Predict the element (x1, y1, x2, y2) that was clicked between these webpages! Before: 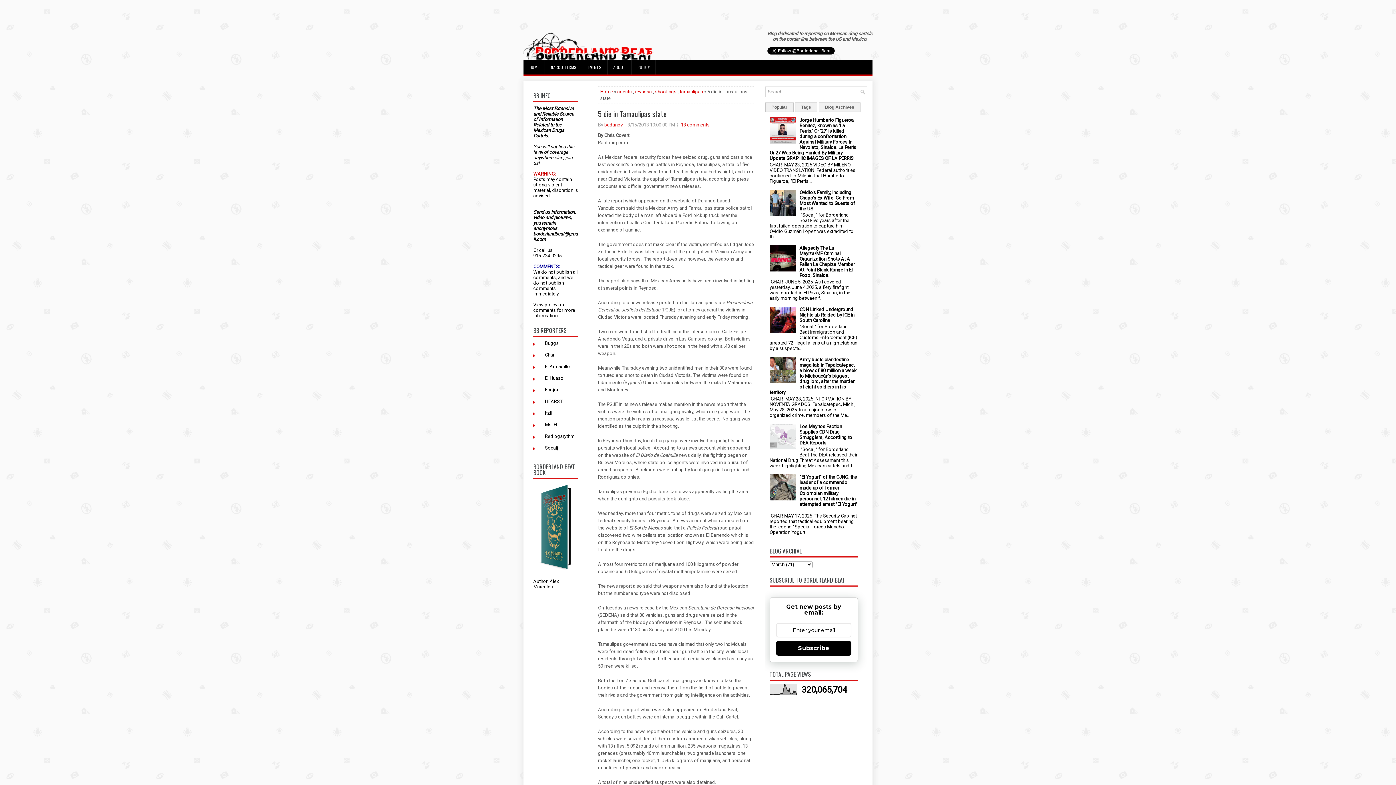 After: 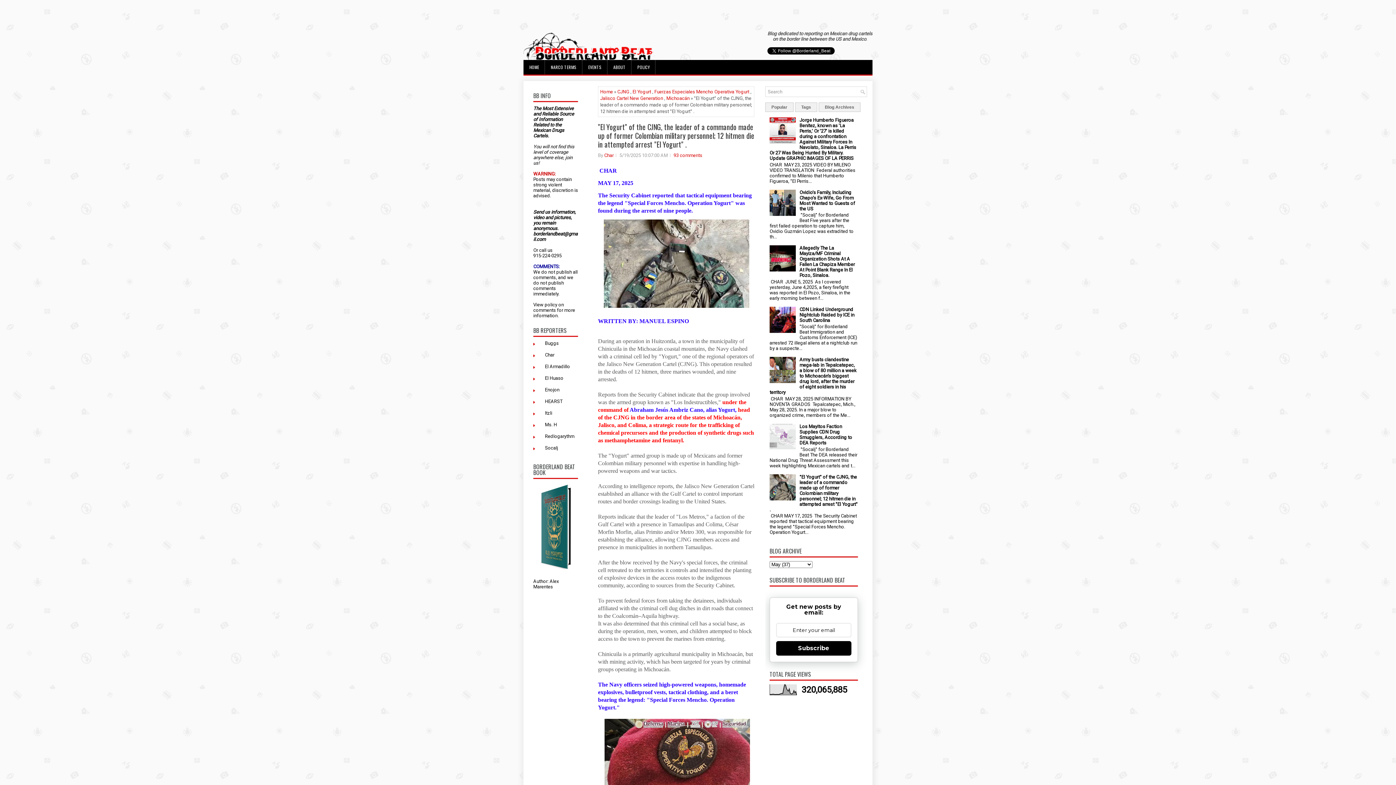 Action: bbox: (769, 474, 857, 512) label: "El Yogurt" of the CJNG, the leader of a commando made up of former Colombian military personnel; 12 hitmen die in attempted arrest "El Yogurt" .